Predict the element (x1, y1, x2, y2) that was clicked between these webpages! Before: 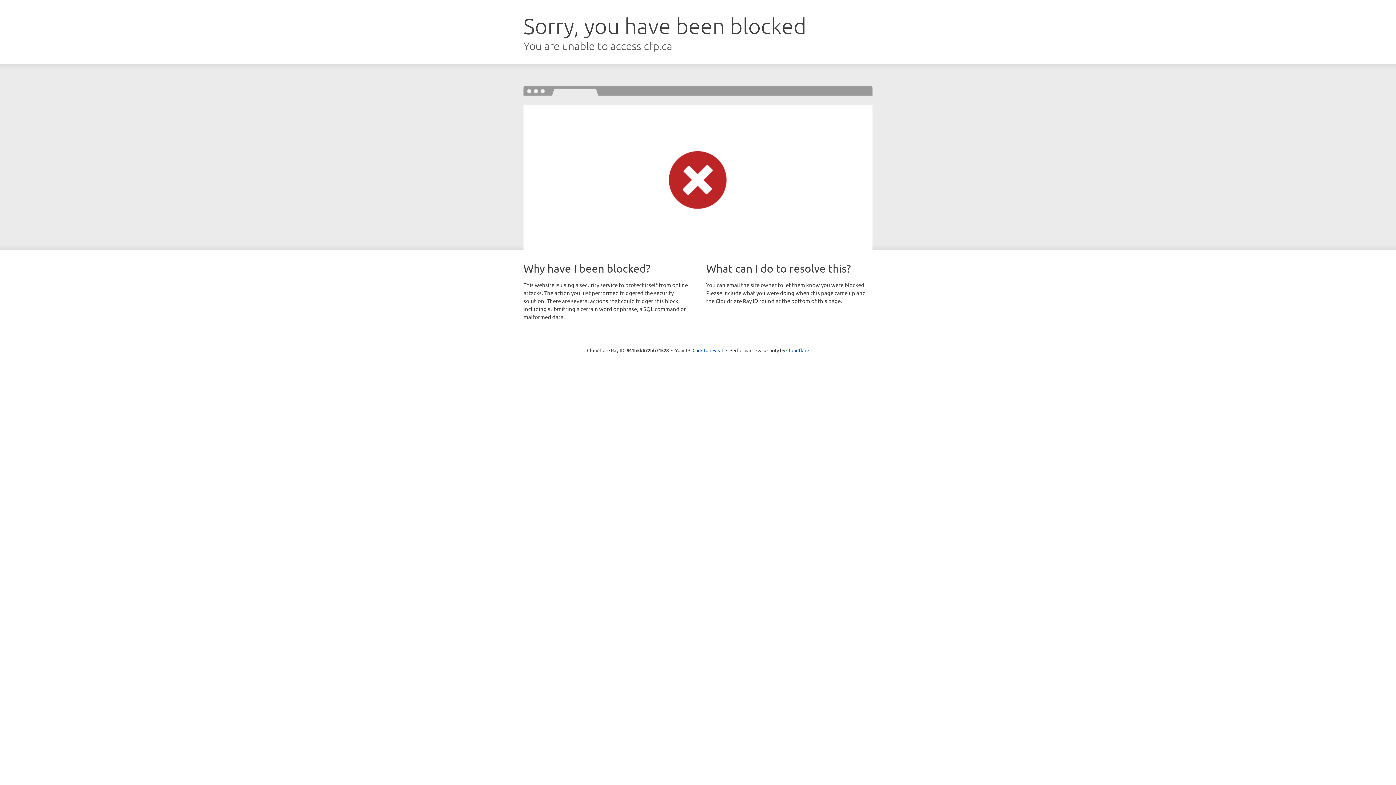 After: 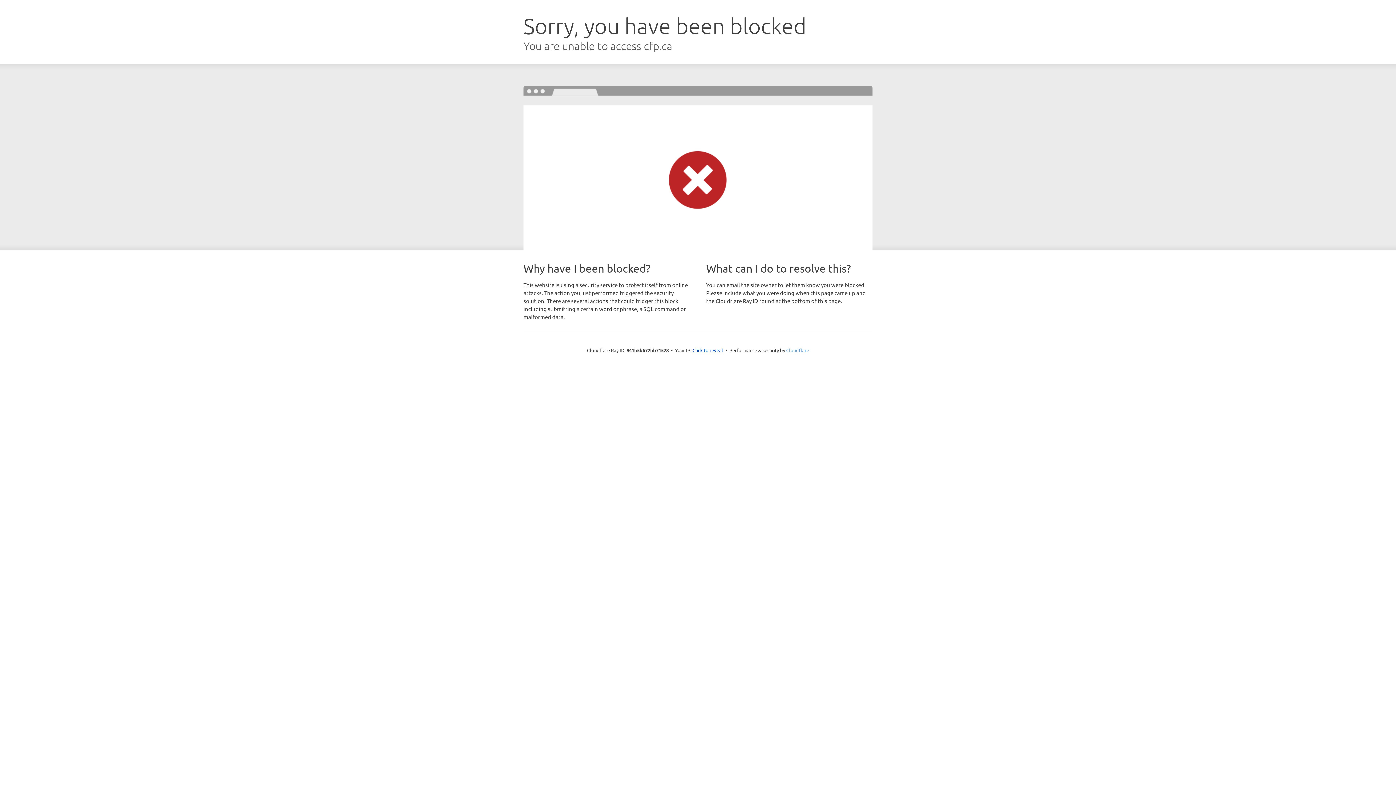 Action: bbox: (786, 347, 809, 353) label: Cloudflare